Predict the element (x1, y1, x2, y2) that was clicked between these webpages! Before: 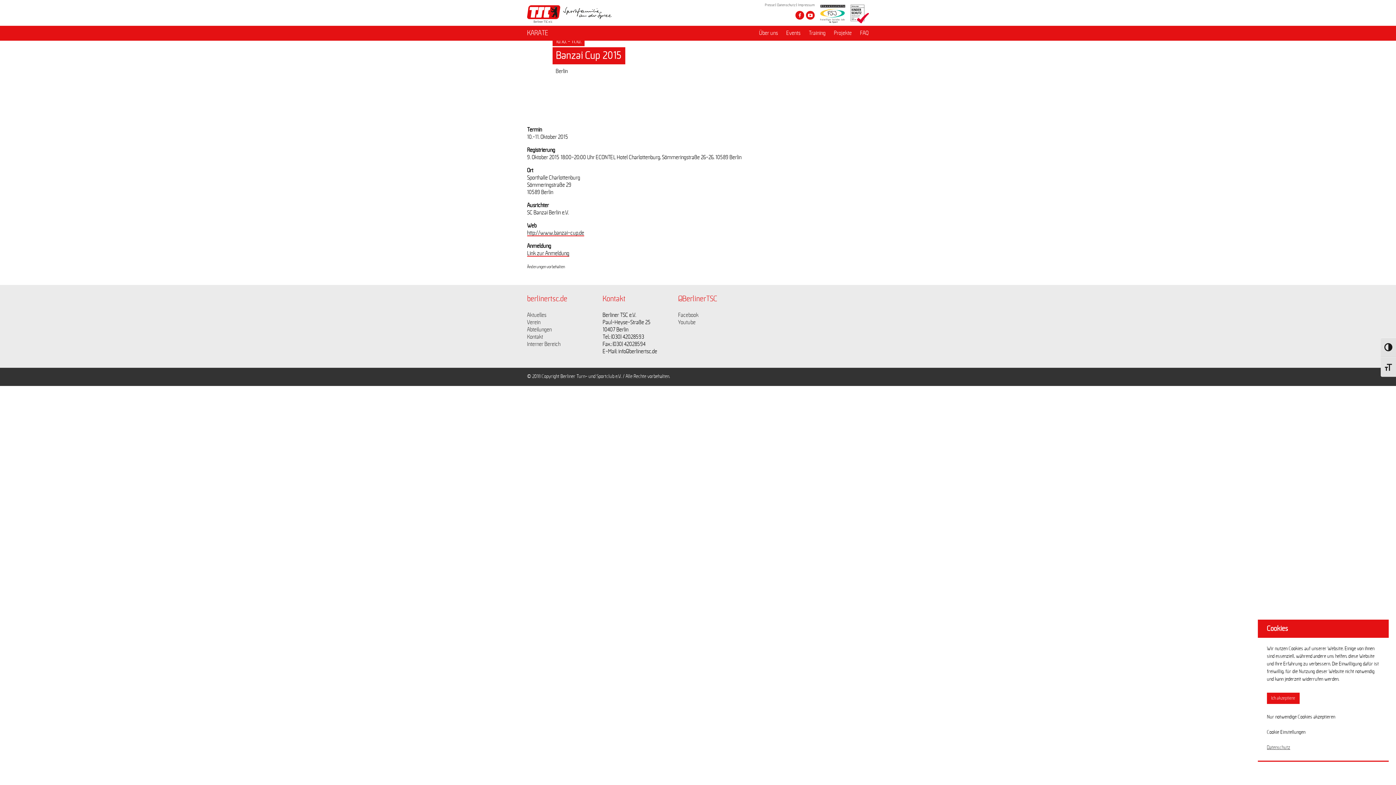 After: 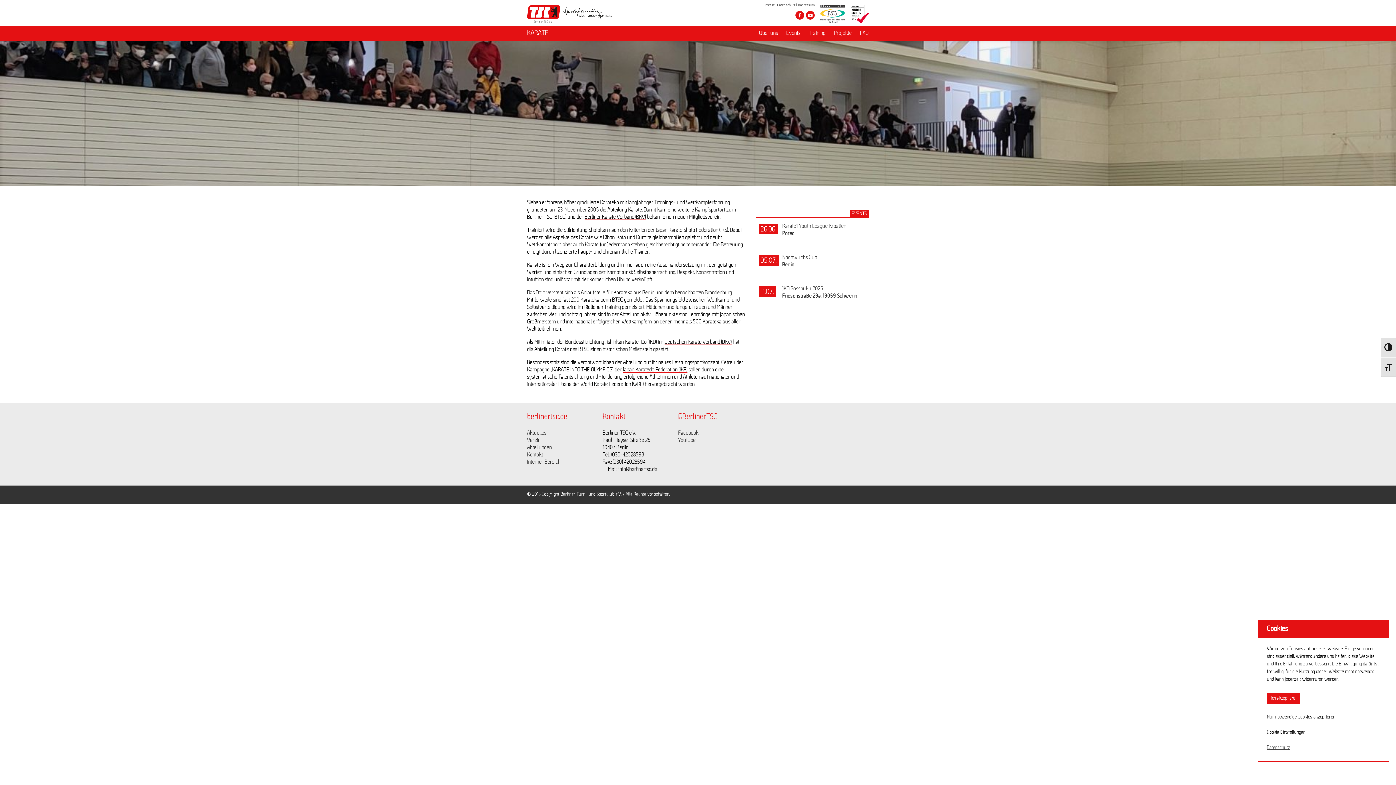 Action: bbox: (759, 25, 778, 40) label: Über uns